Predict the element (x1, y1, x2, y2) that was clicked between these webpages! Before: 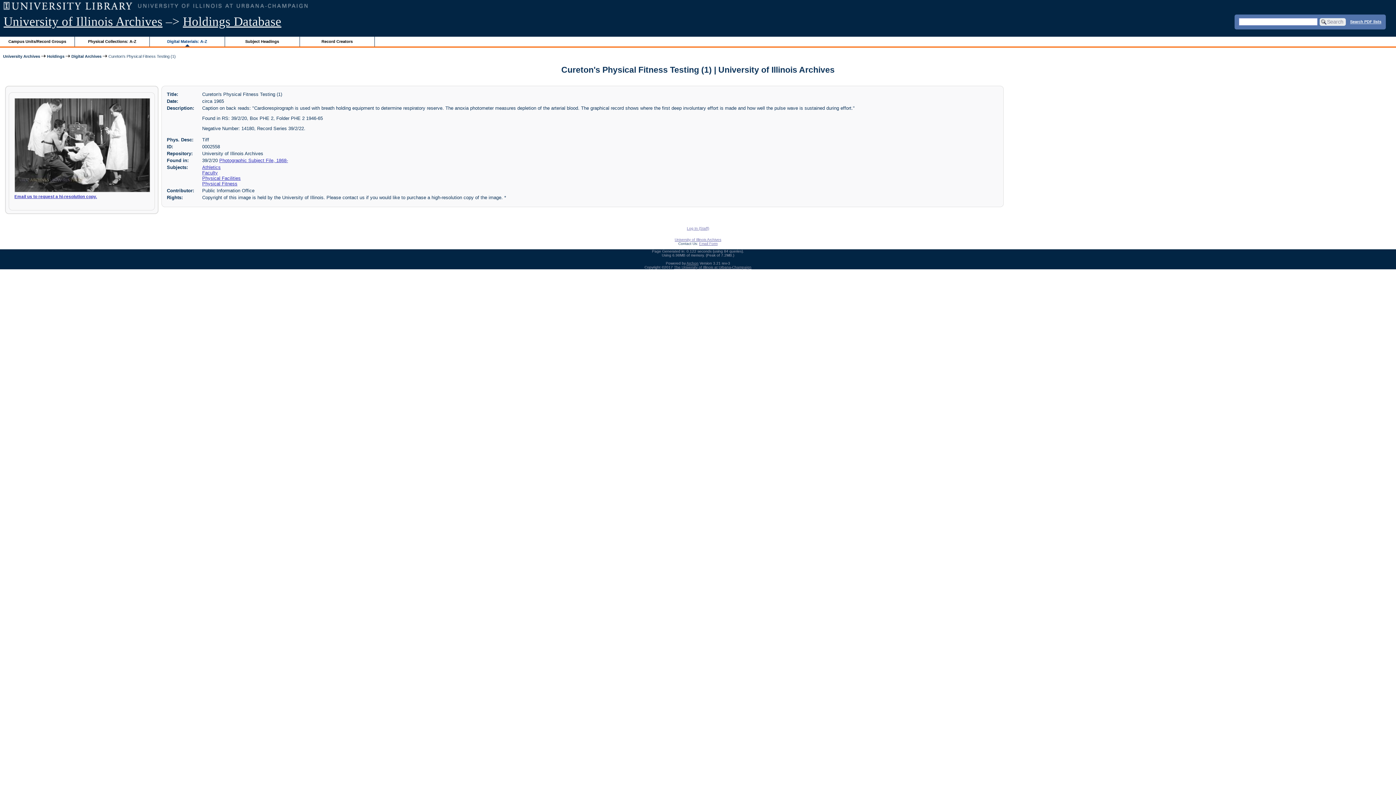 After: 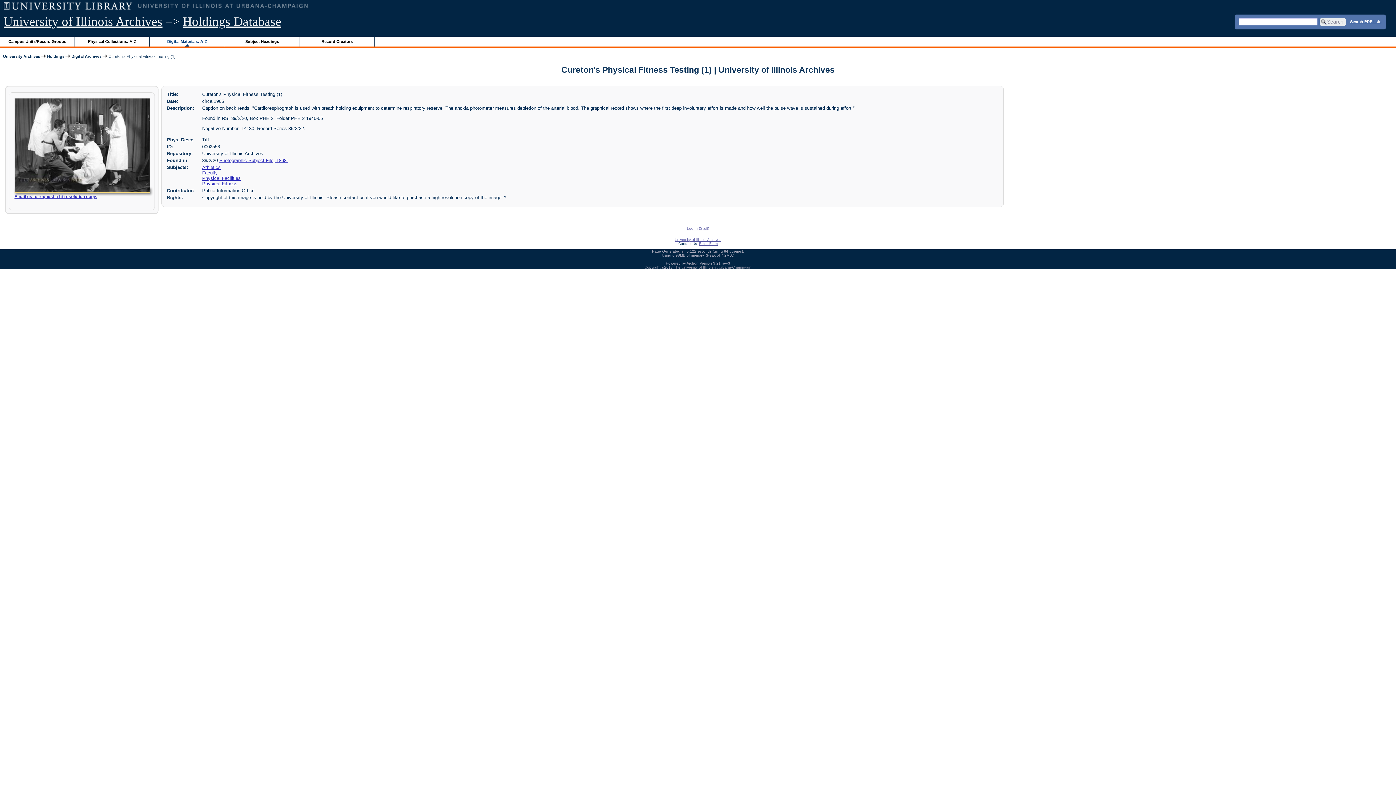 Action: bbox: (14, 187, 150, 193)